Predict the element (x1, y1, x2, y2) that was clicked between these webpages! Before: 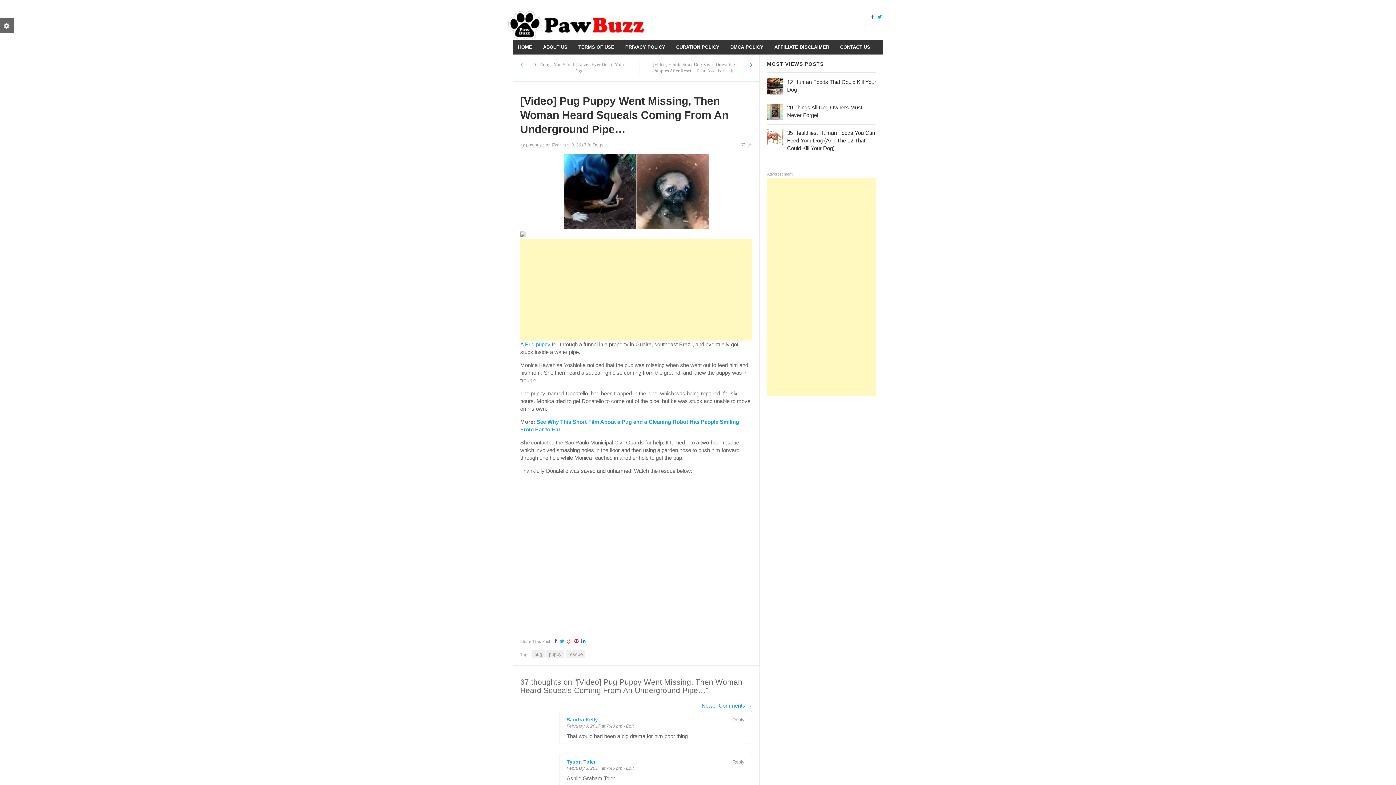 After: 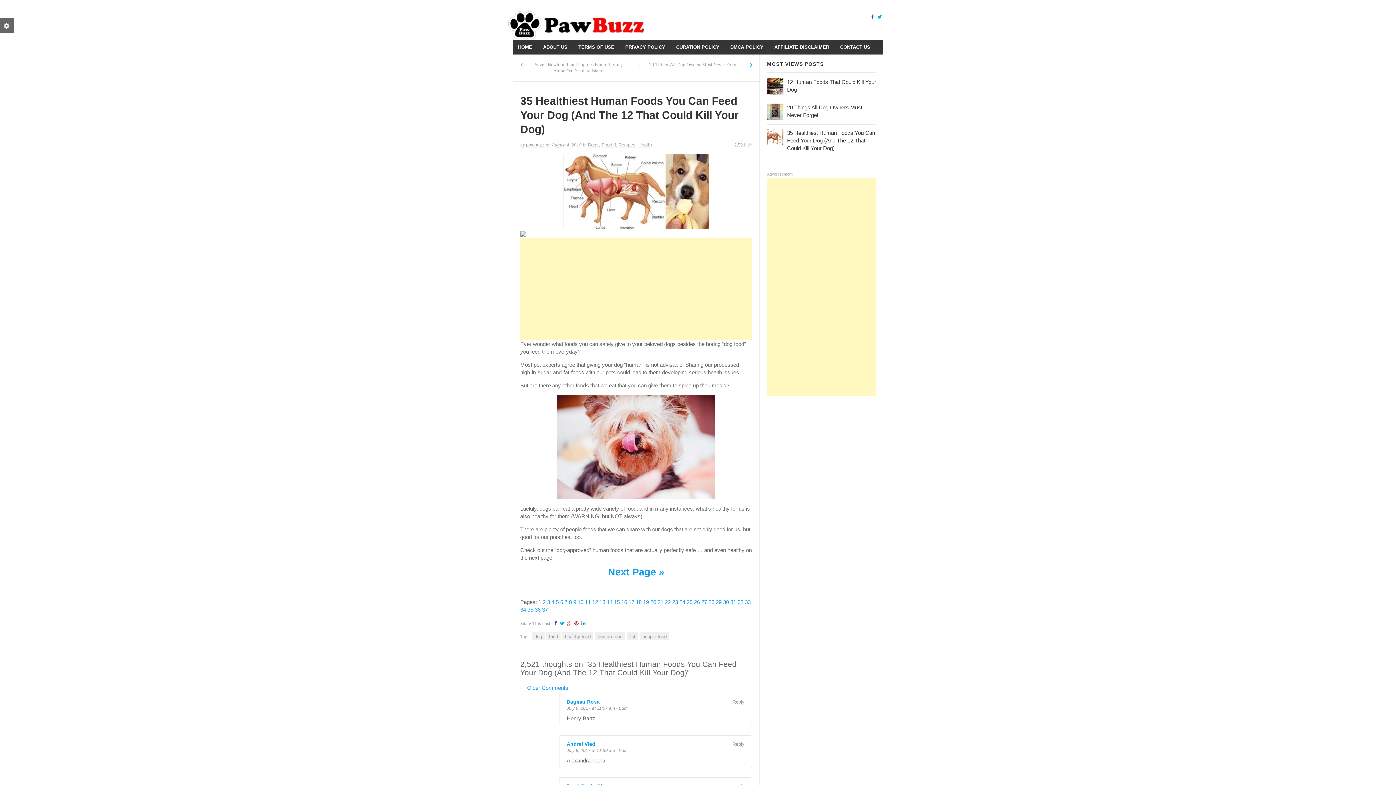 Action: label: 35 Healthiest Human Foods You Can Feed Your Dog (And The 12 That Could Kill Your Dog) bbox: (787, 129, 875, 151)